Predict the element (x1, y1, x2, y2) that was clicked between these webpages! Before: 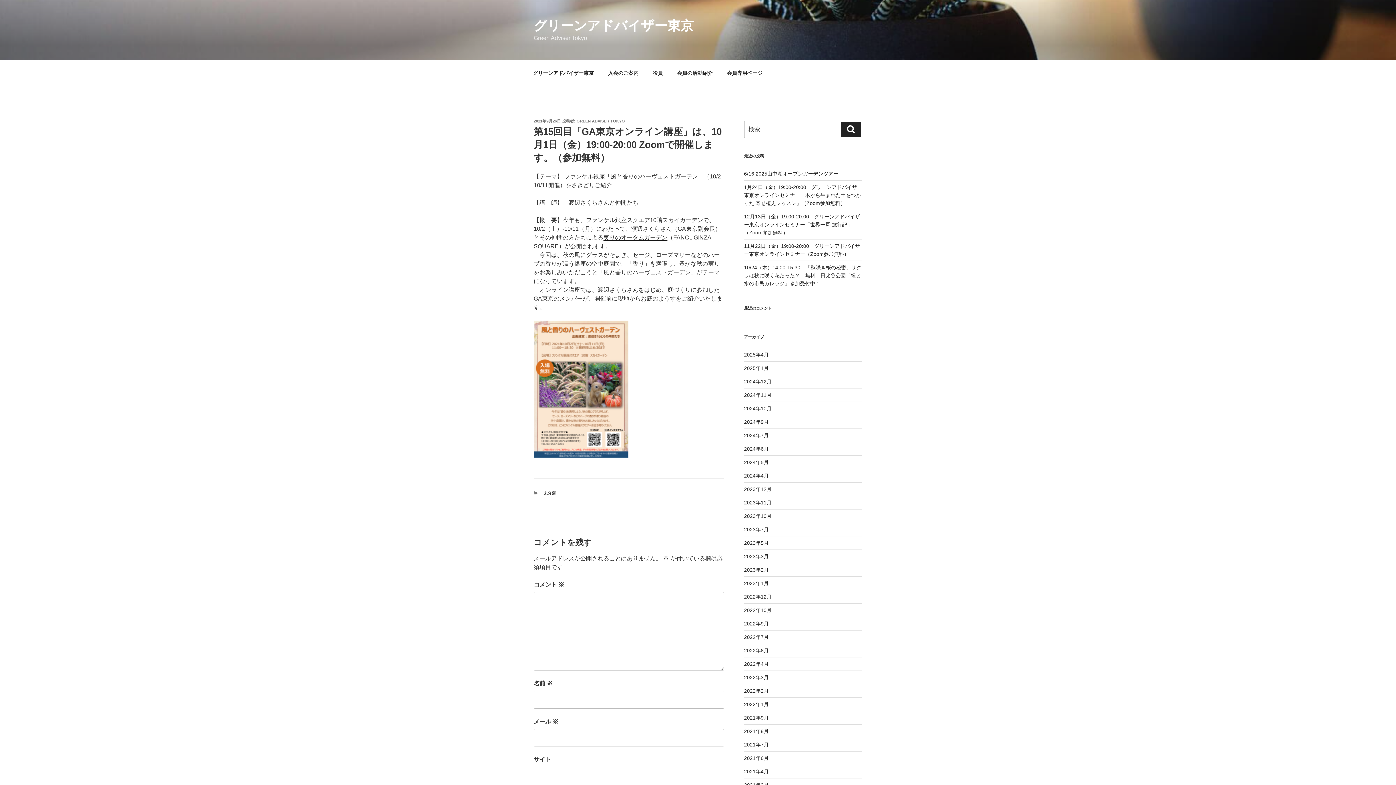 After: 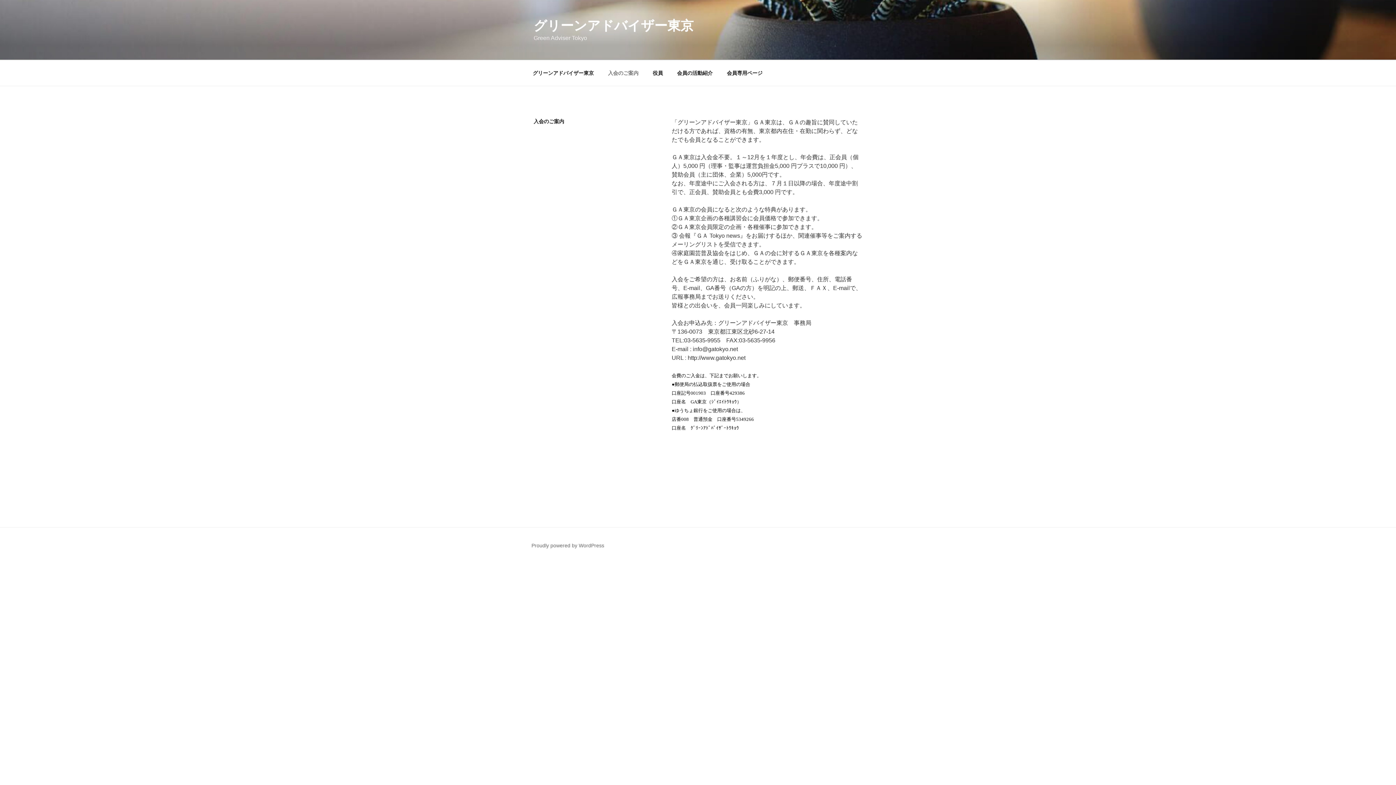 Action: label: 入会のご案内 bbox: (601, 64, 645, 82)